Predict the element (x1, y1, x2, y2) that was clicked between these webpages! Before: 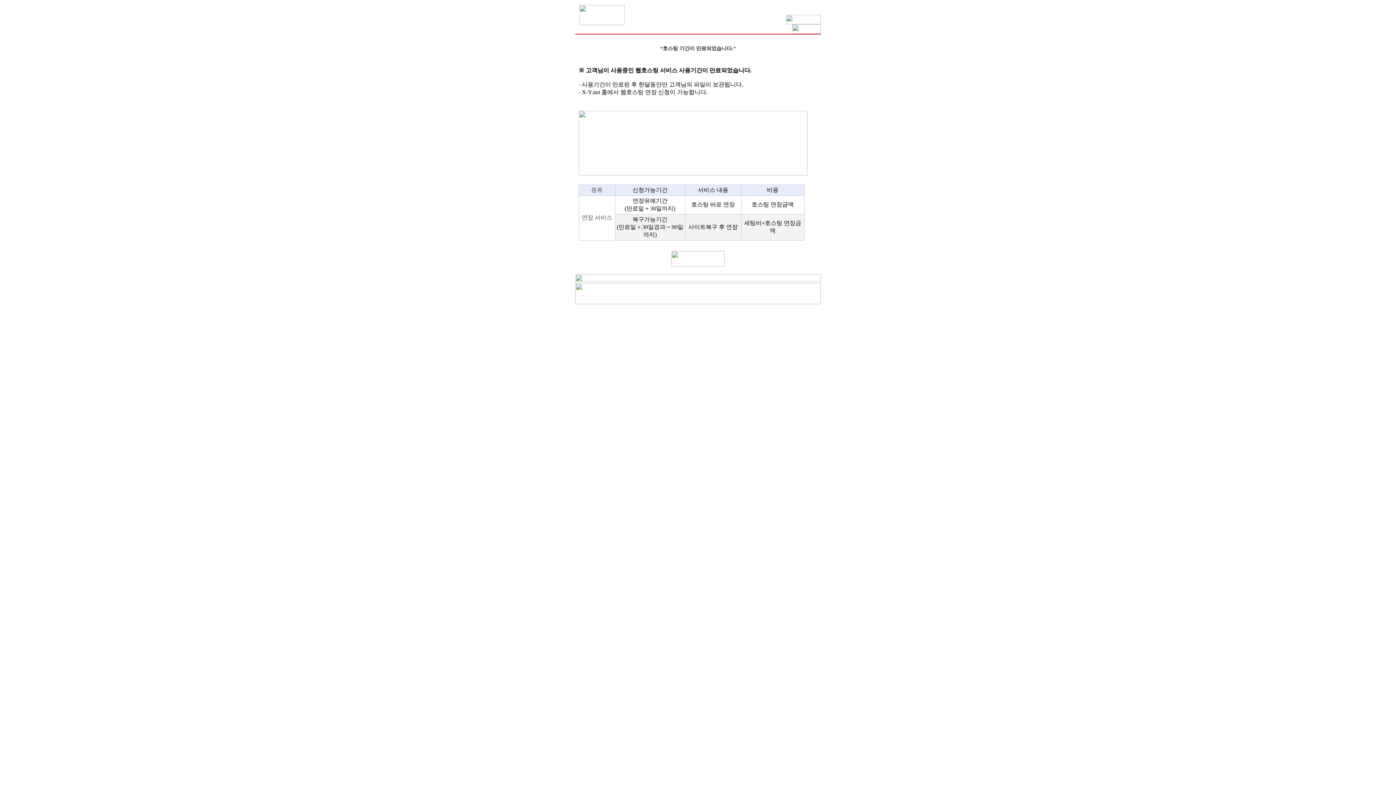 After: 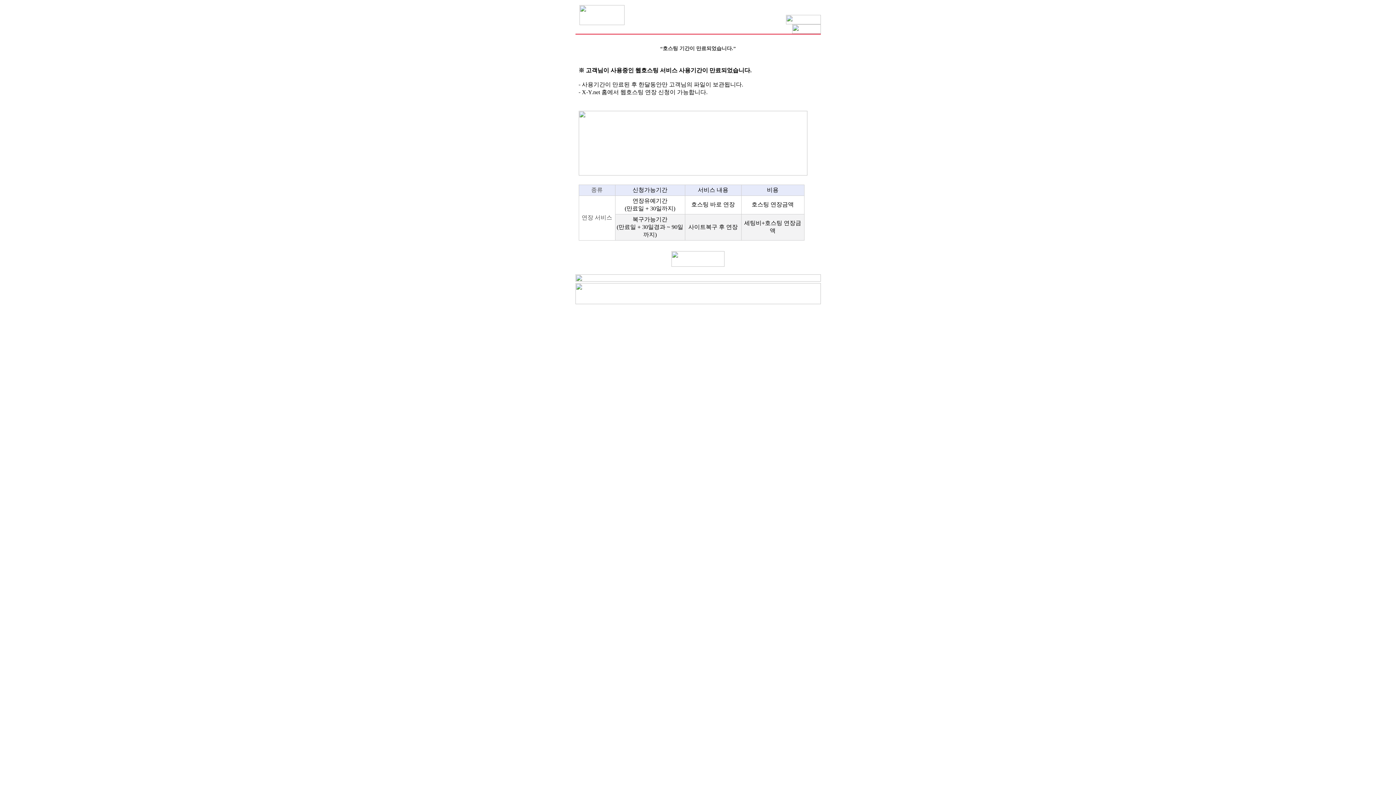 Action: bbox: (792, 28, 820, 34)